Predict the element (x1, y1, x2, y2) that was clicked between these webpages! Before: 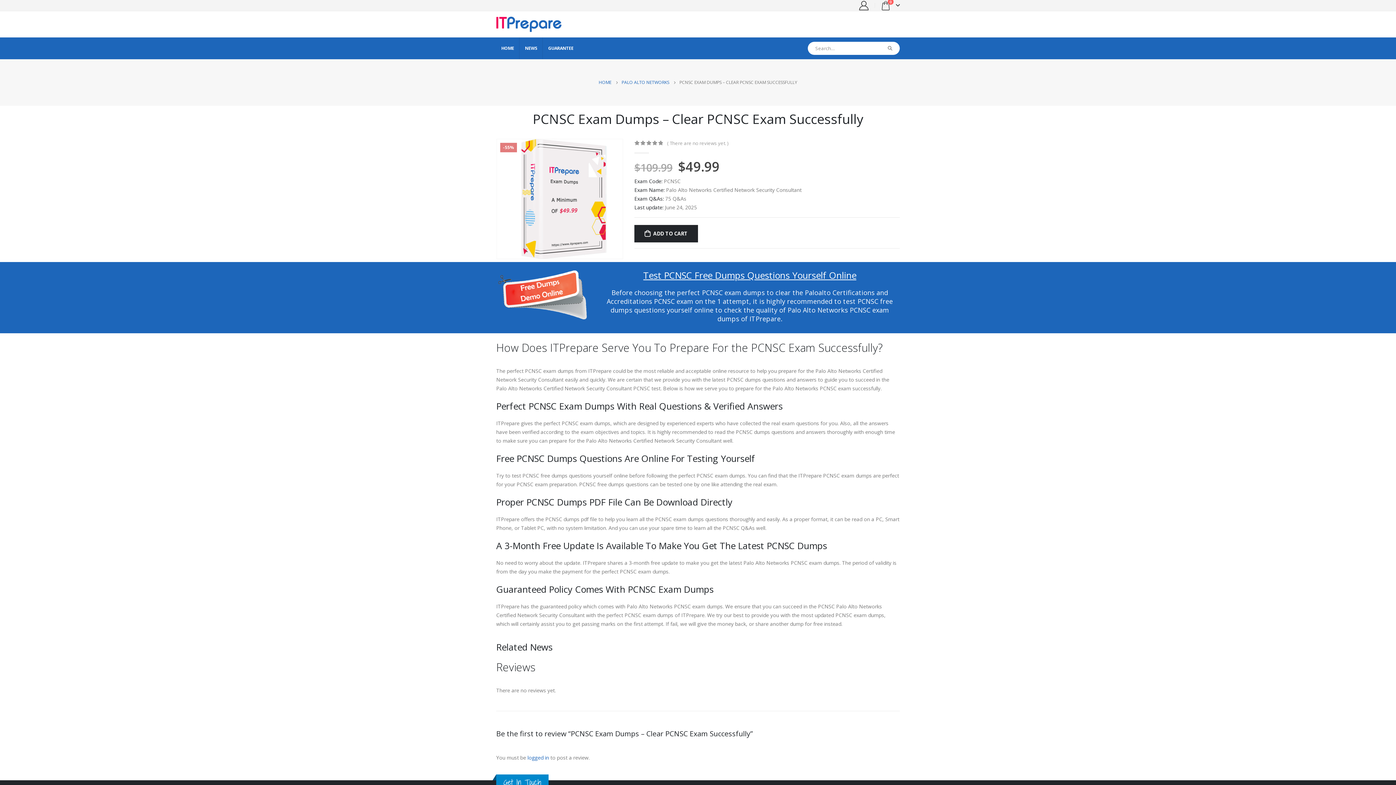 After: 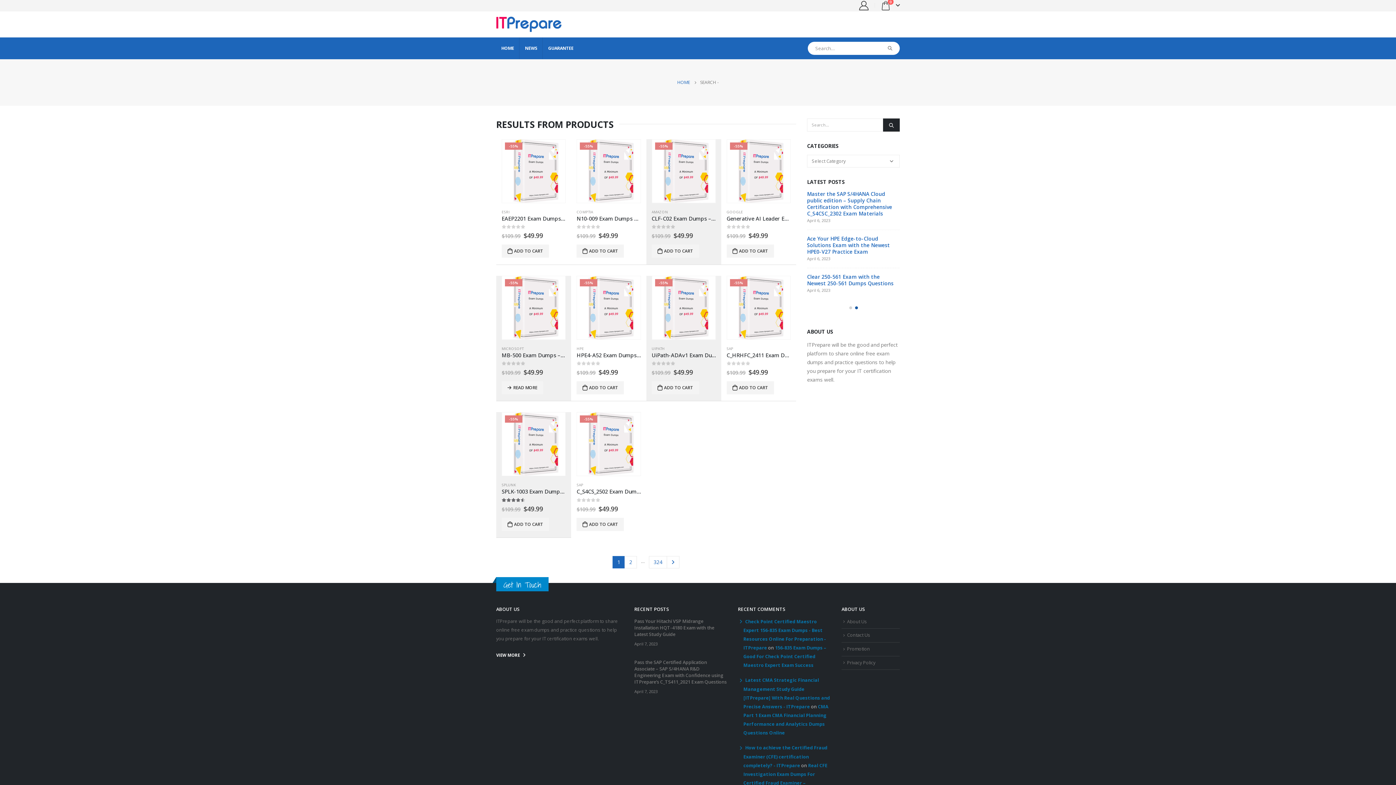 Action: bbox: (881, 42, 899, 54)